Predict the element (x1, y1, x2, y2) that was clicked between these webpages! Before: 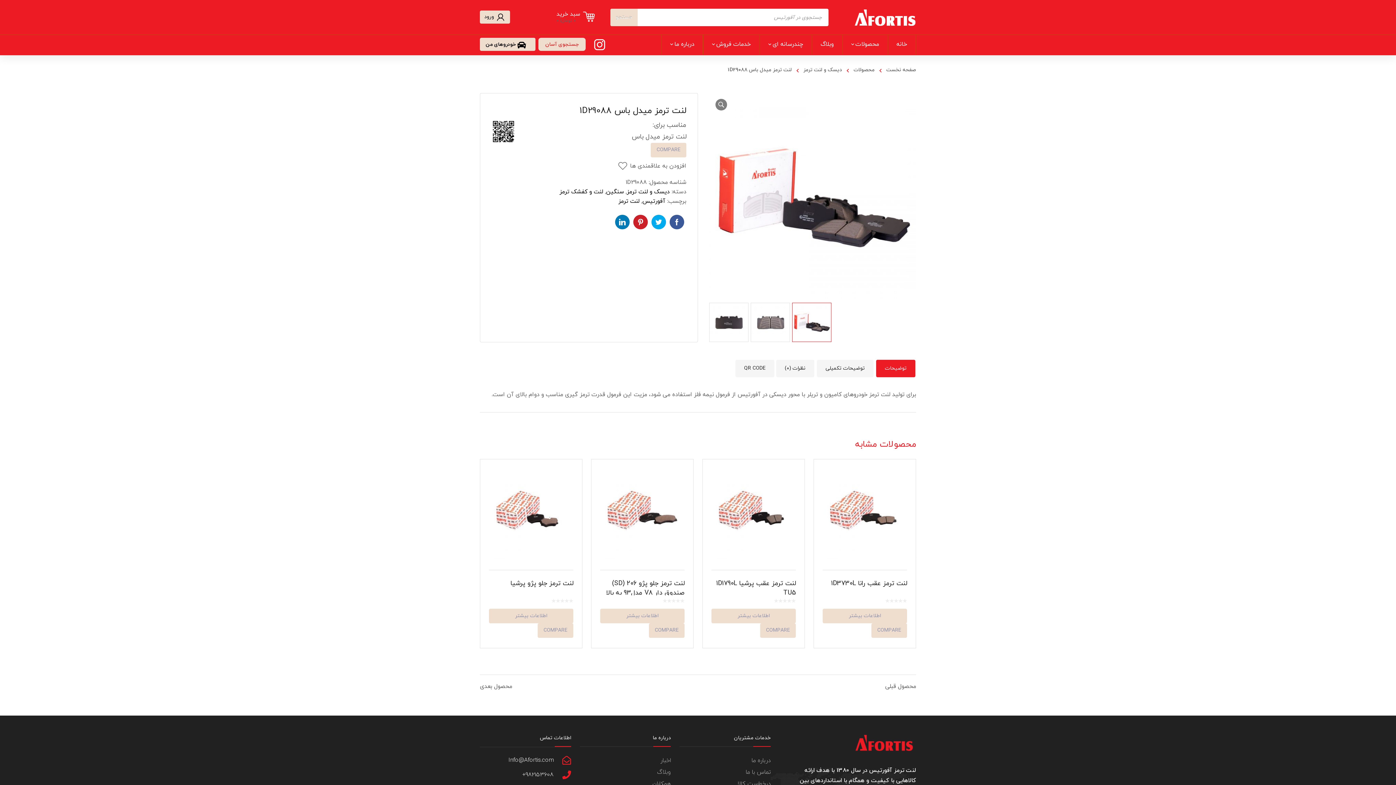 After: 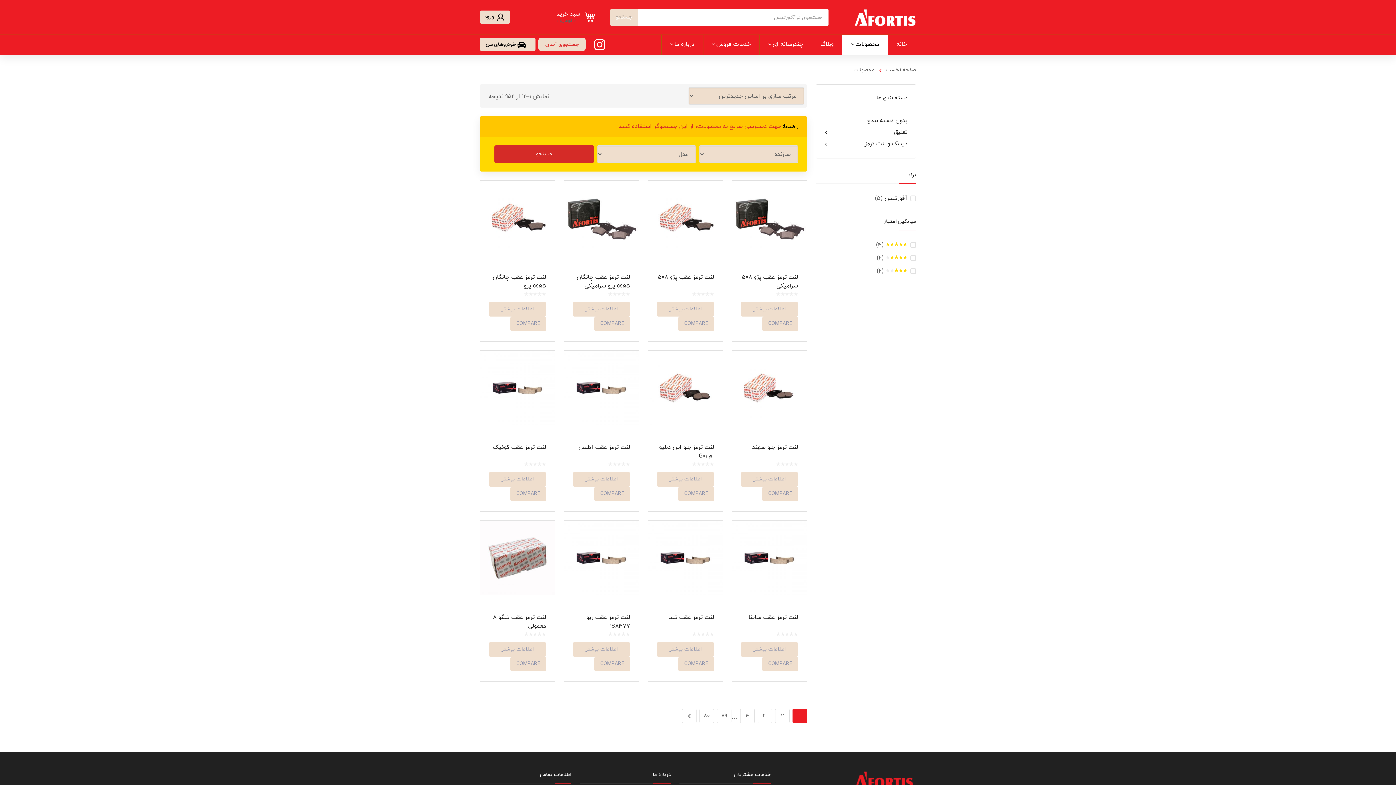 Action: label: محصولات bbox: (842, 34, 888, 54)